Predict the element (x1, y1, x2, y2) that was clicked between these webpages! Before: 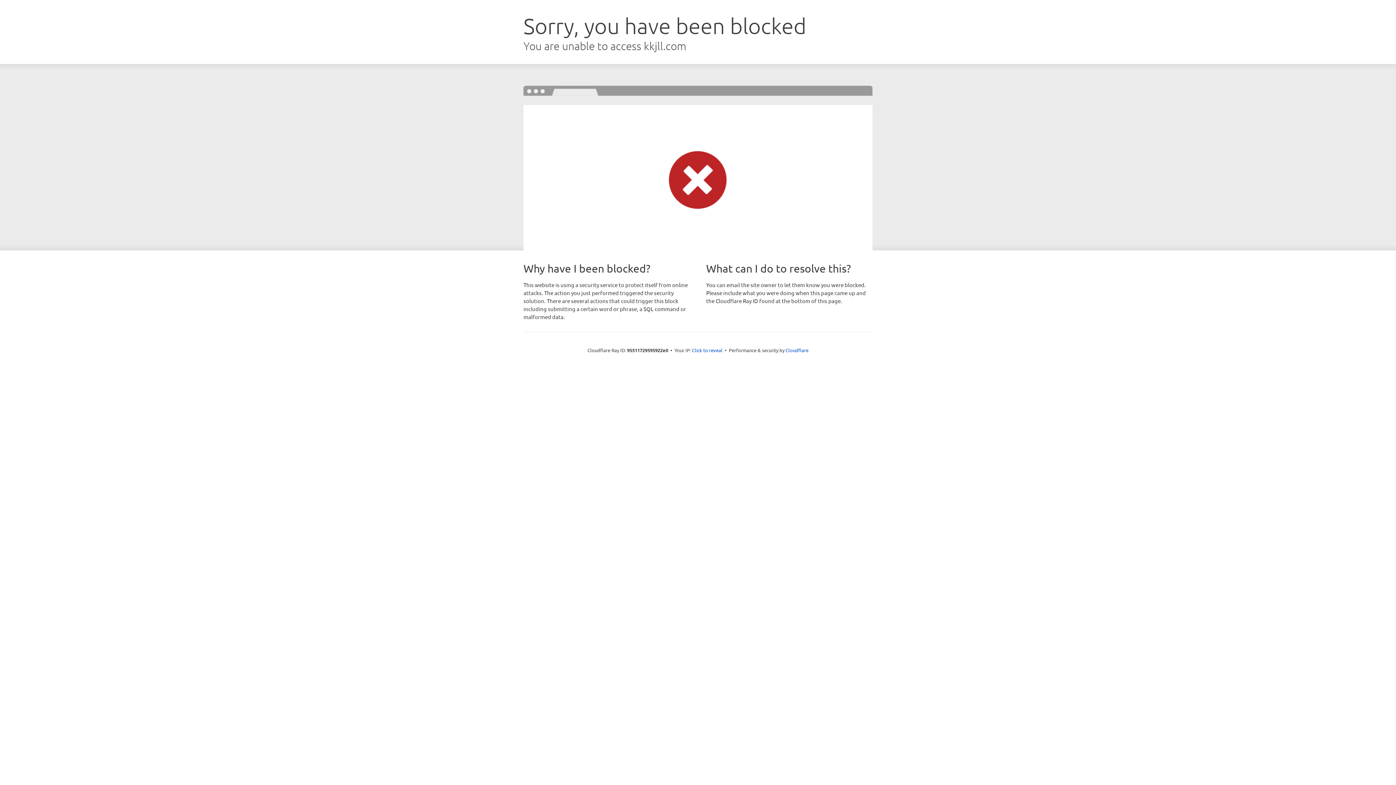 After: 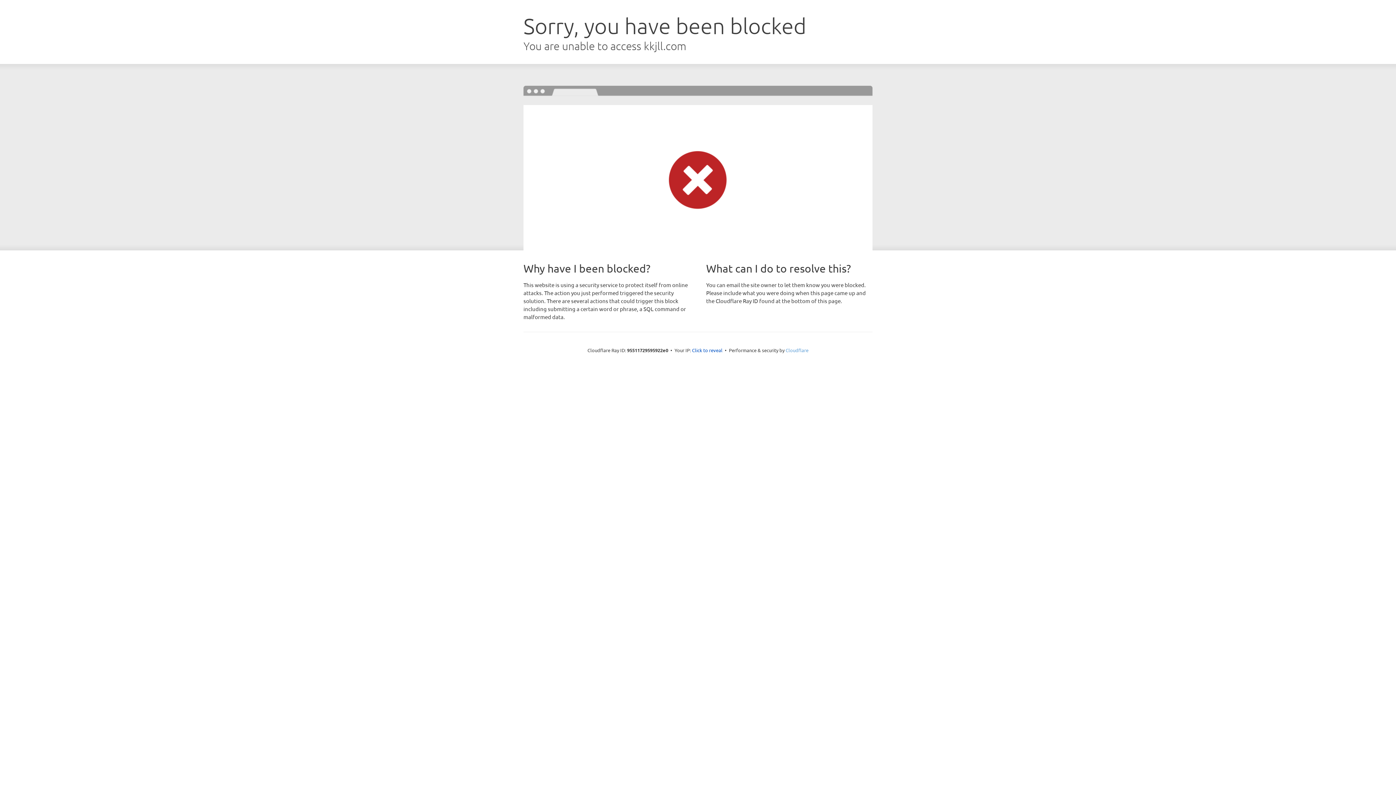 Action: bbox: (785, 347, 808, 353) label: Cloudflare